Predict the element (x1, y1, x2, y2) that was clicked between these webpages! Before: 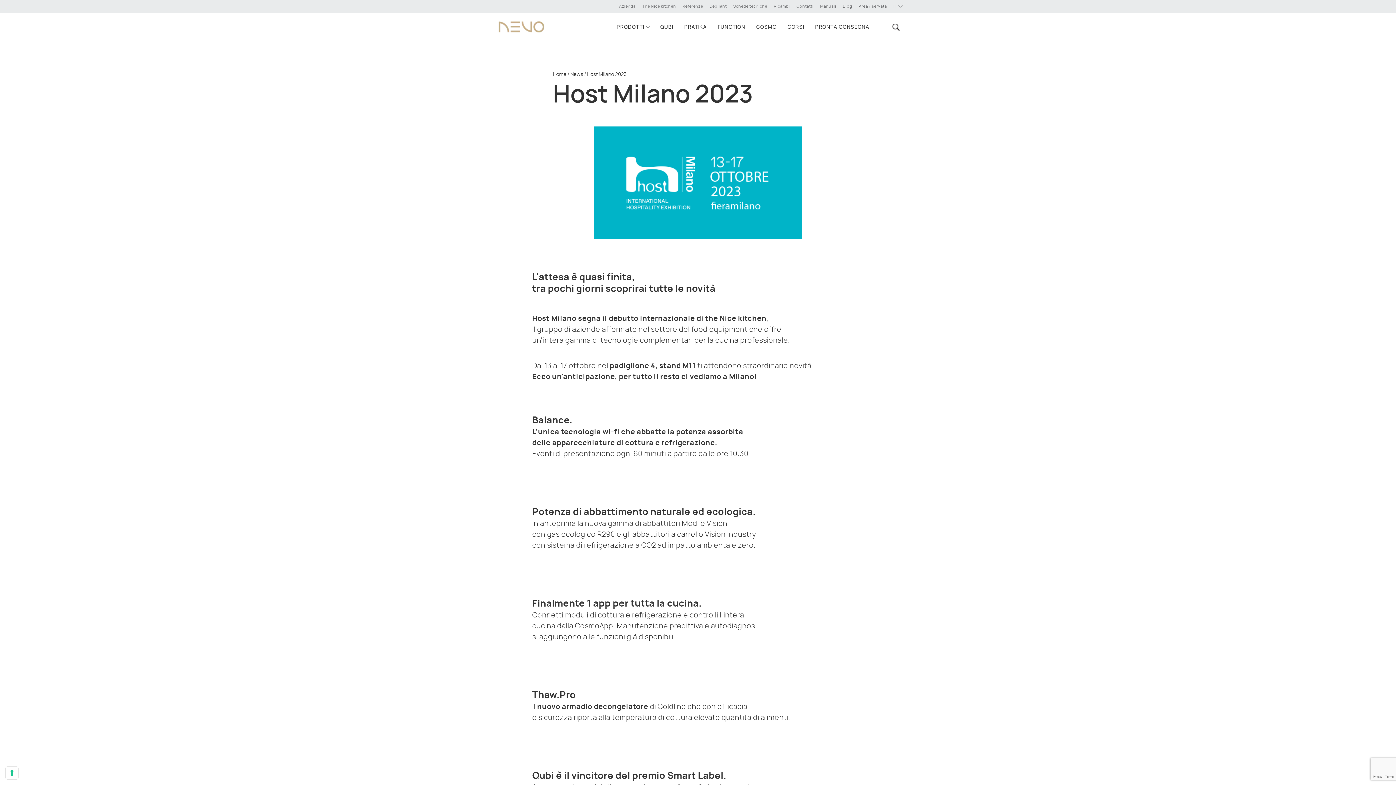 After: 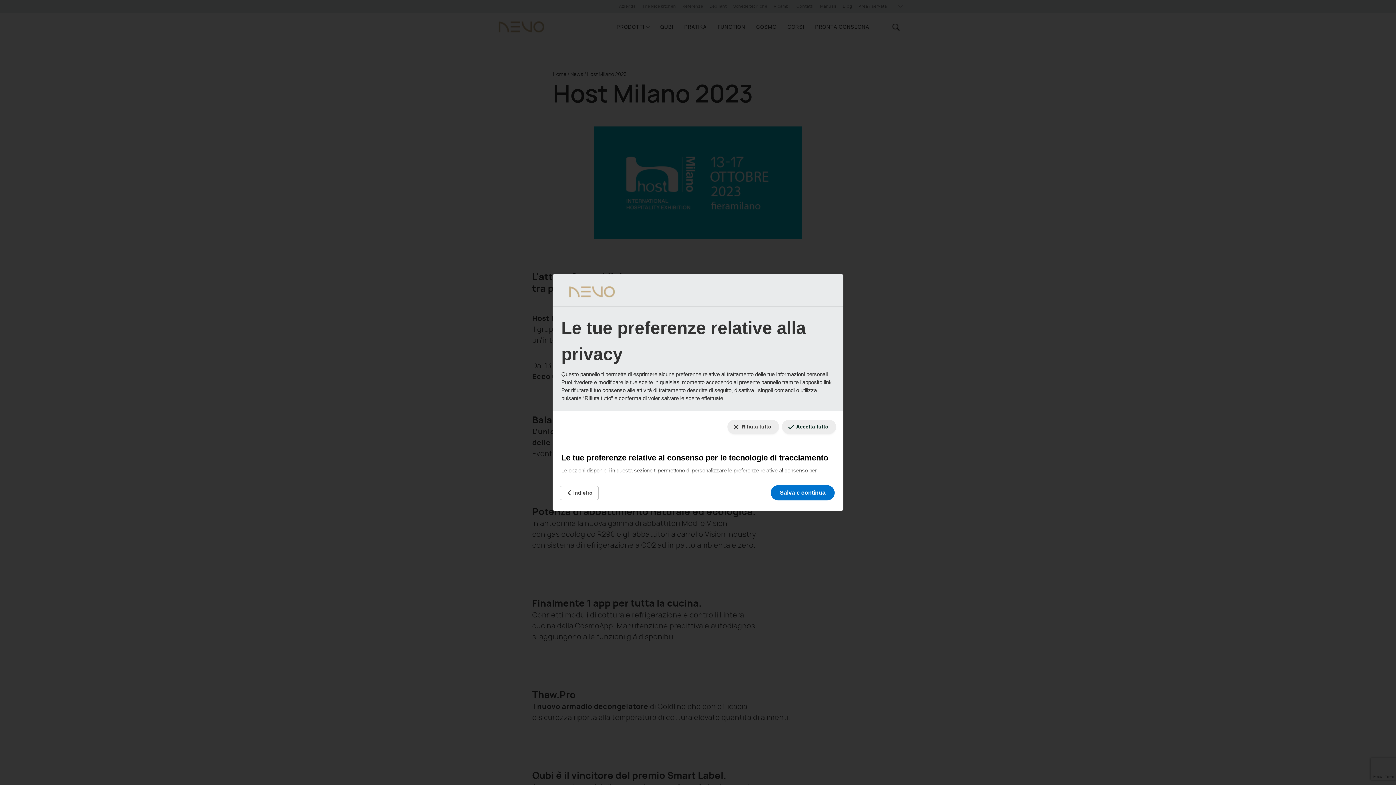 Action: bbox: (5, 767, 18, 779) label: Le tue preferenze relative al consenso per le tecnologie di tracciamento